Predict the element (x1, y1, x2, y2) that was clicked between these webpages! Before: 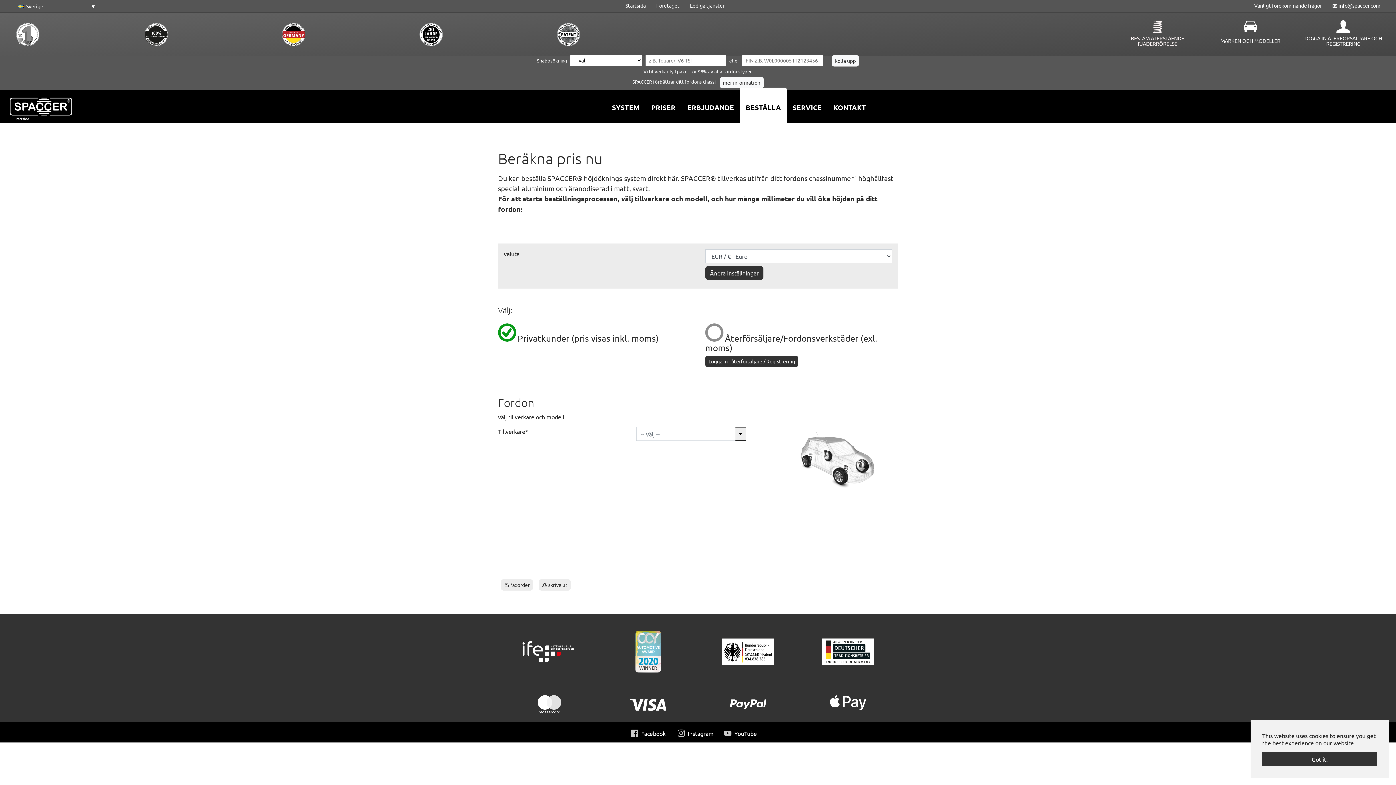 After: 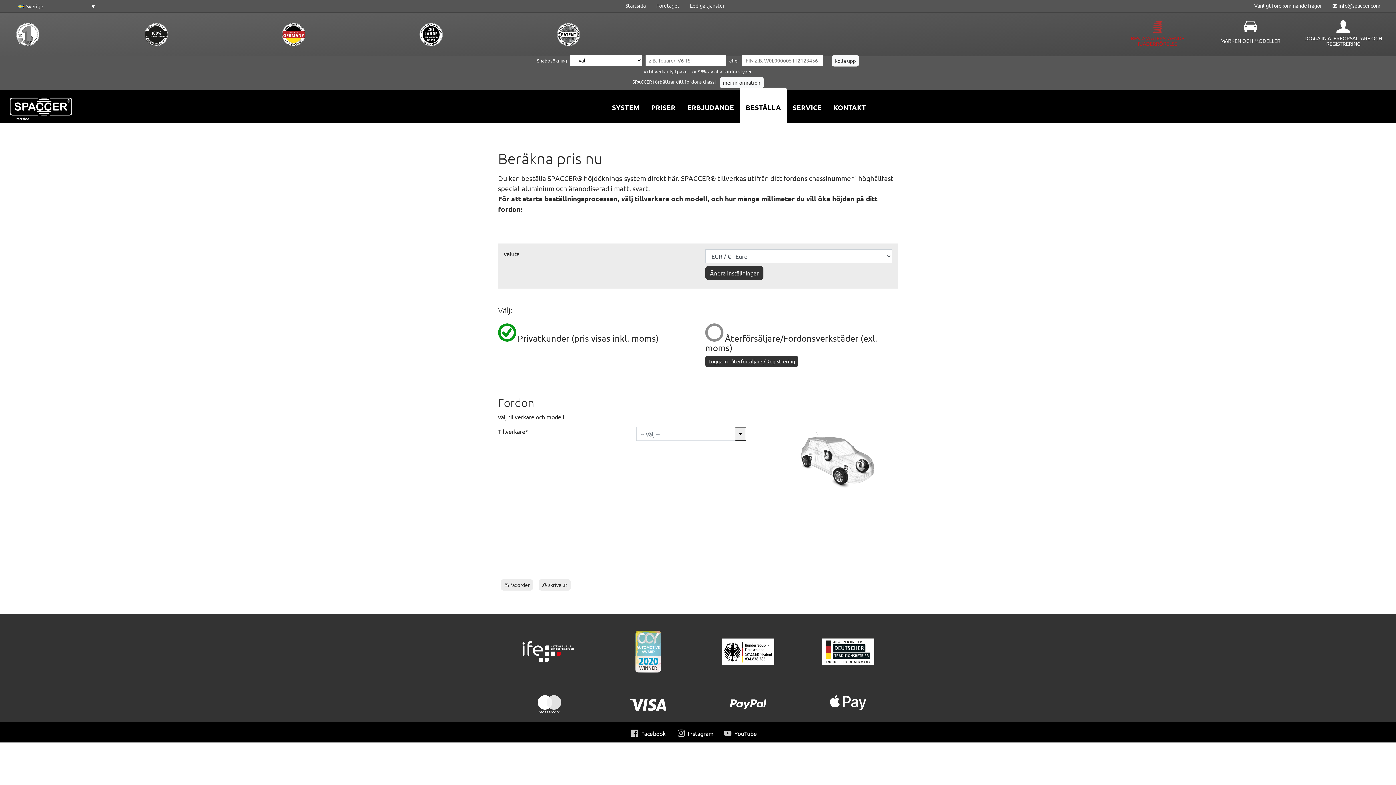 Action: bbox: (1262, 752, 1377, 766) label: dismiss cookie message